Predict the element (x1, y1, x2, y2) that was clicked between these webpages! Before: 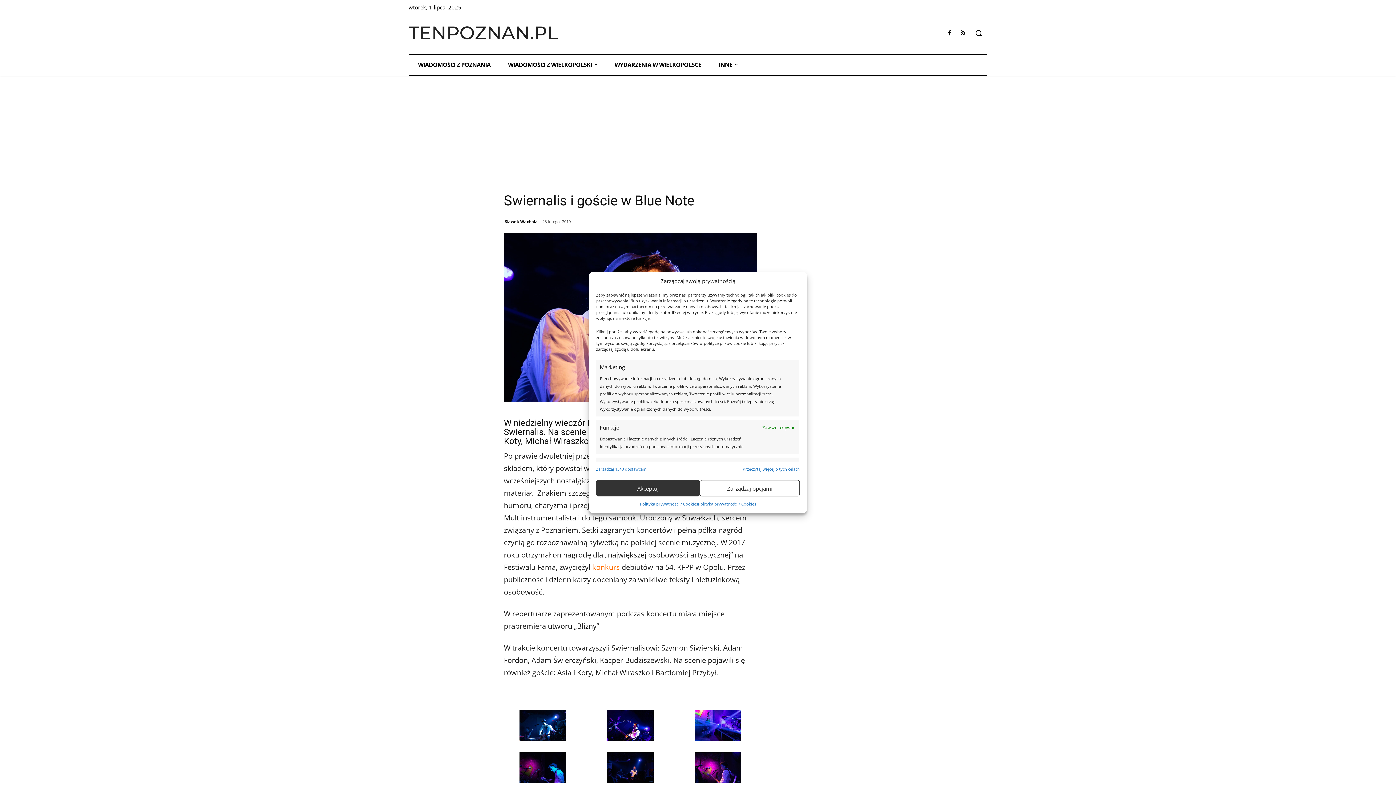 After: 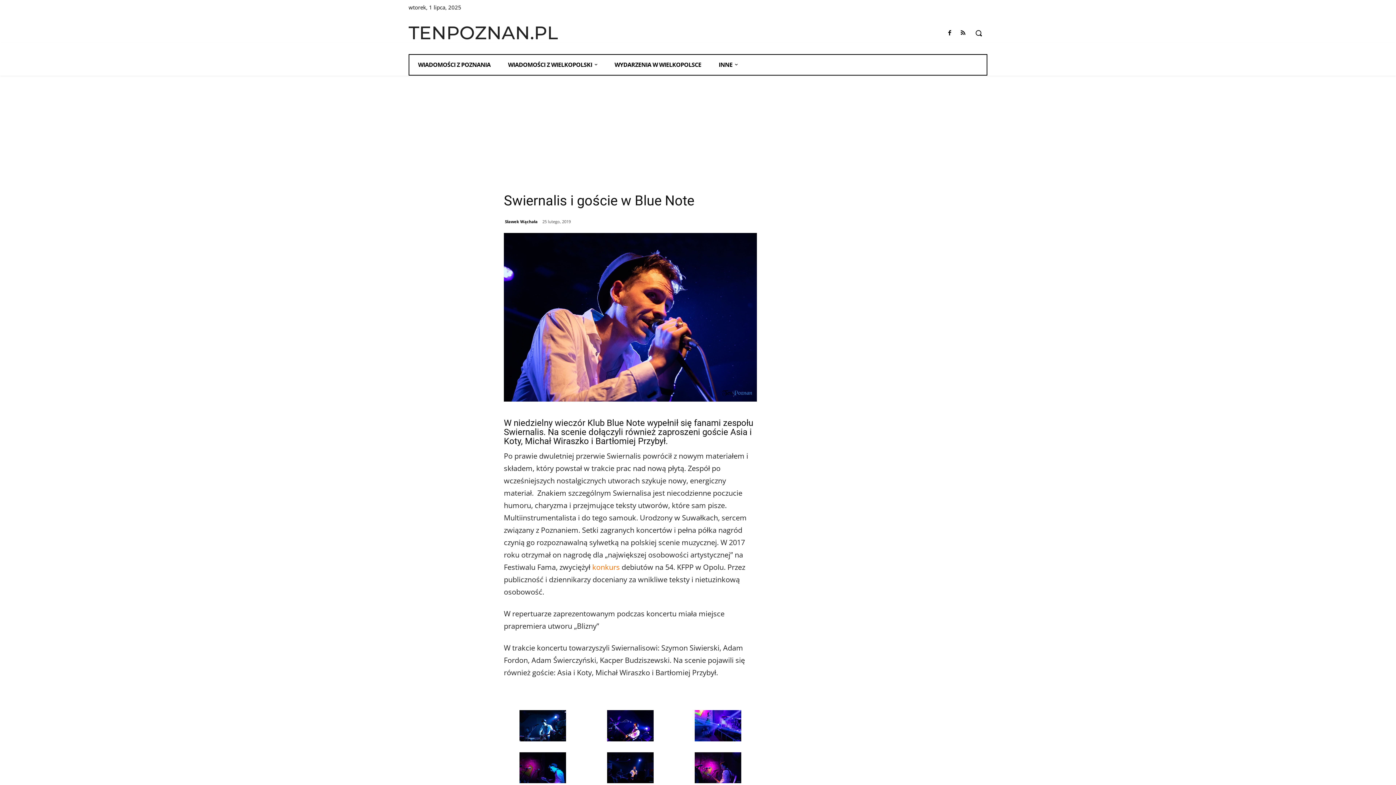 Action: label: Akceptuj bbox: (596, 480, 700, 496)